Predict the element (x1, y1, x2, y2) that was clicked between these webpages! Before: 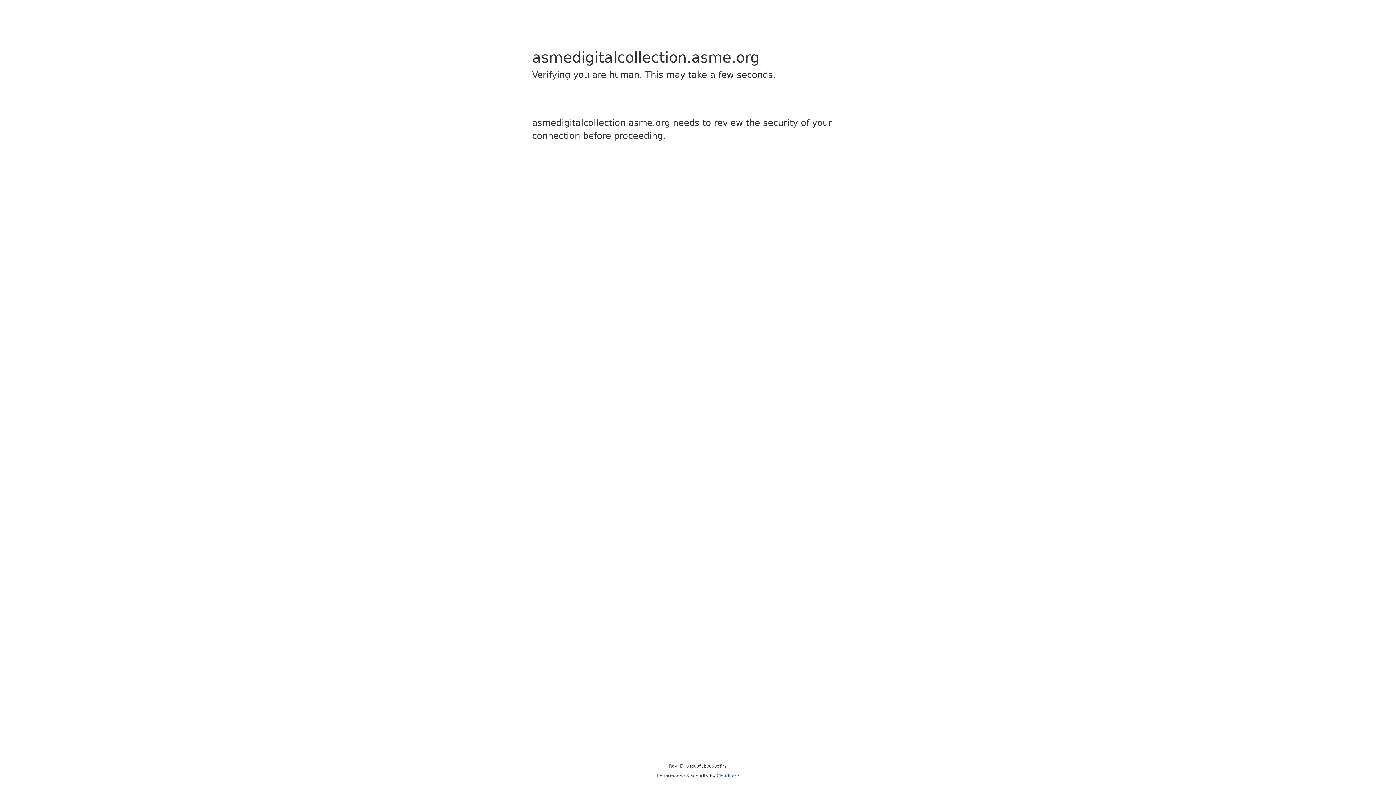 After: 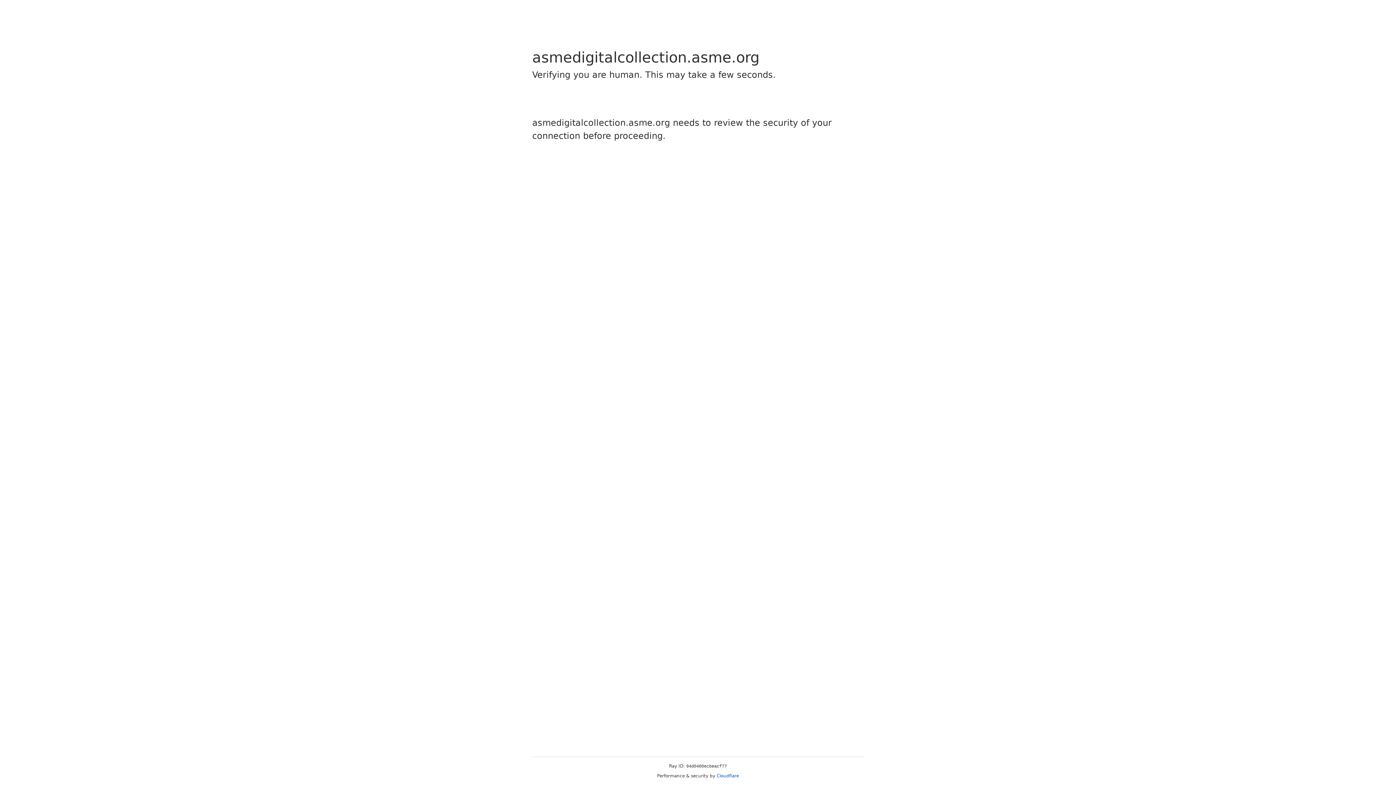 Action: bbox: (716, 773, 739, 778) label: Cloudflare